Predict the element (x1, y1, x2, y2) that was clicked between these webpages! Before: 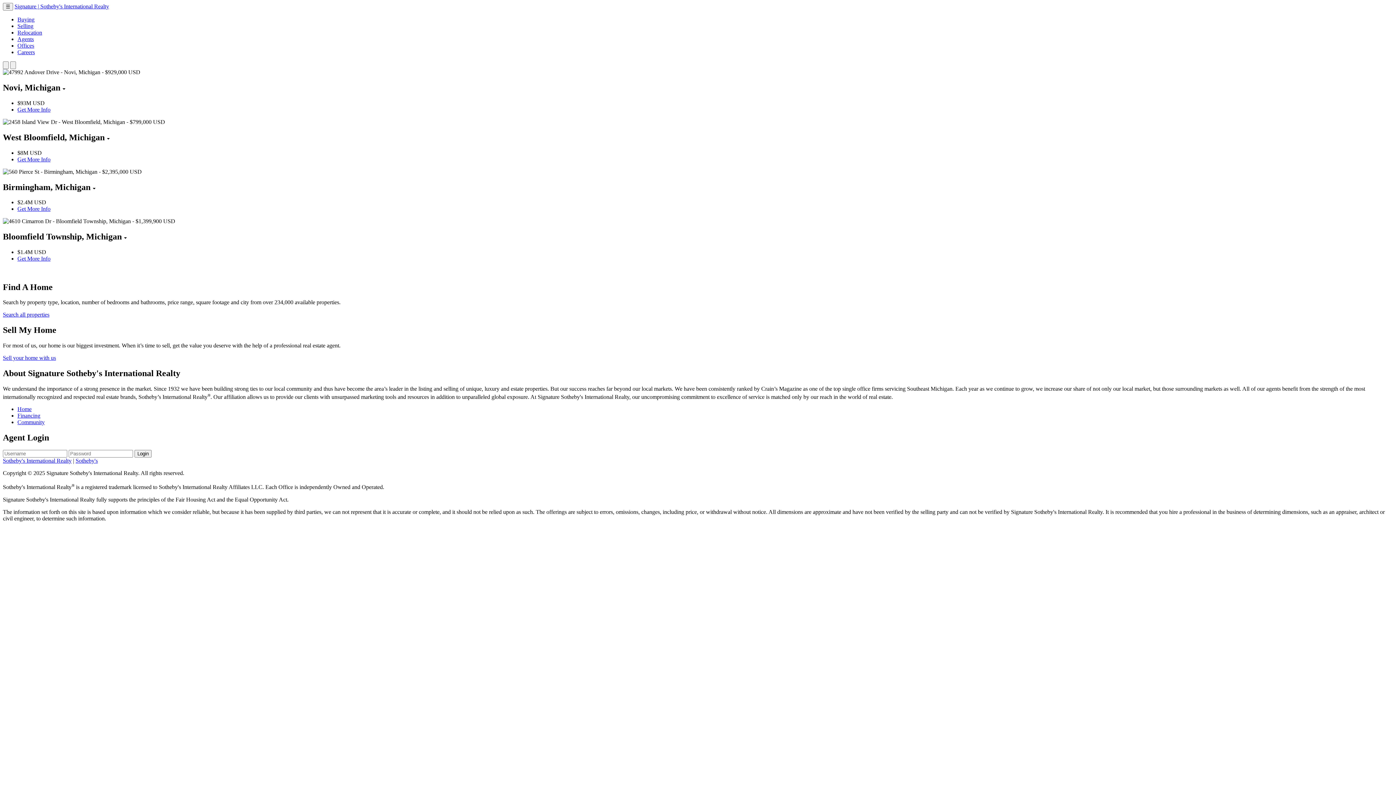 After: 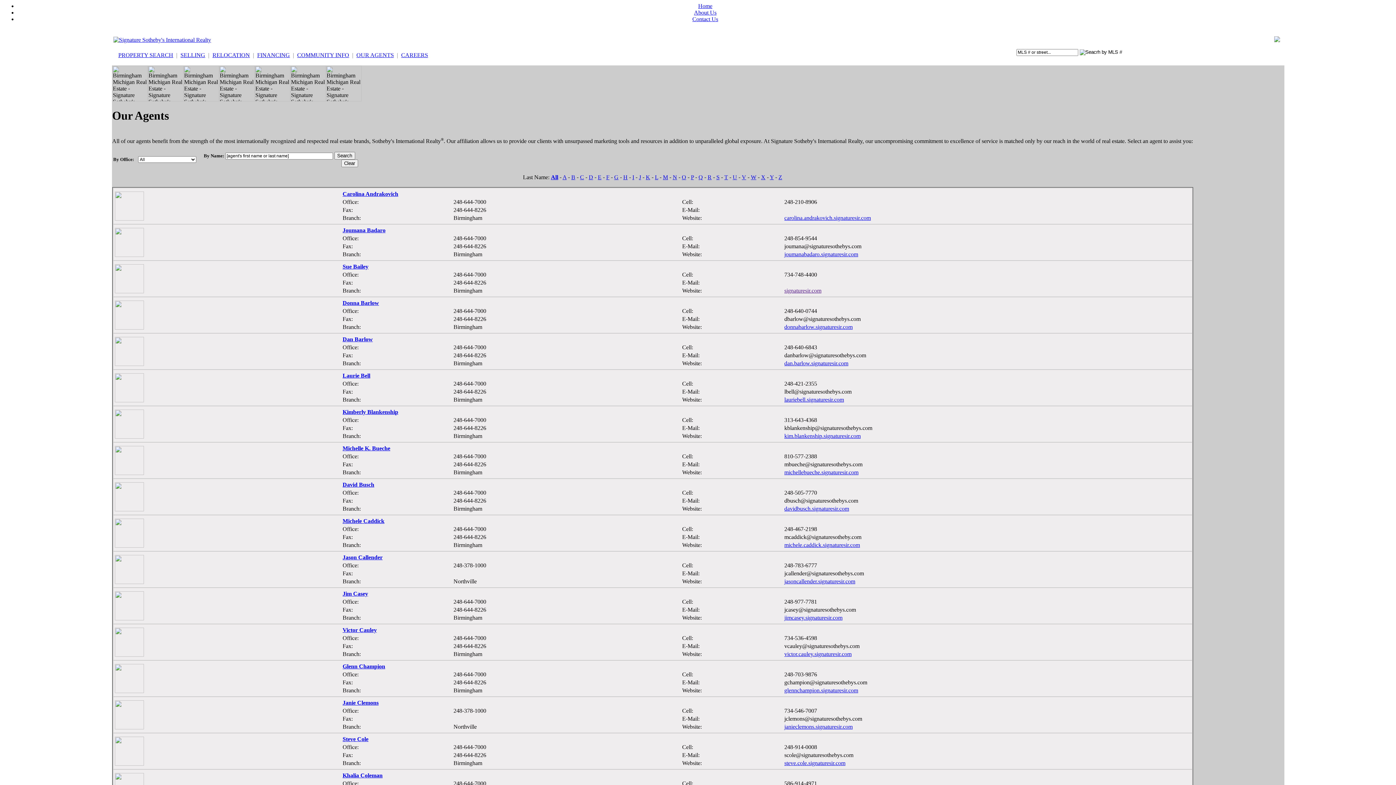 Action: bbox: (17, 36, 33, 42) label: Agents